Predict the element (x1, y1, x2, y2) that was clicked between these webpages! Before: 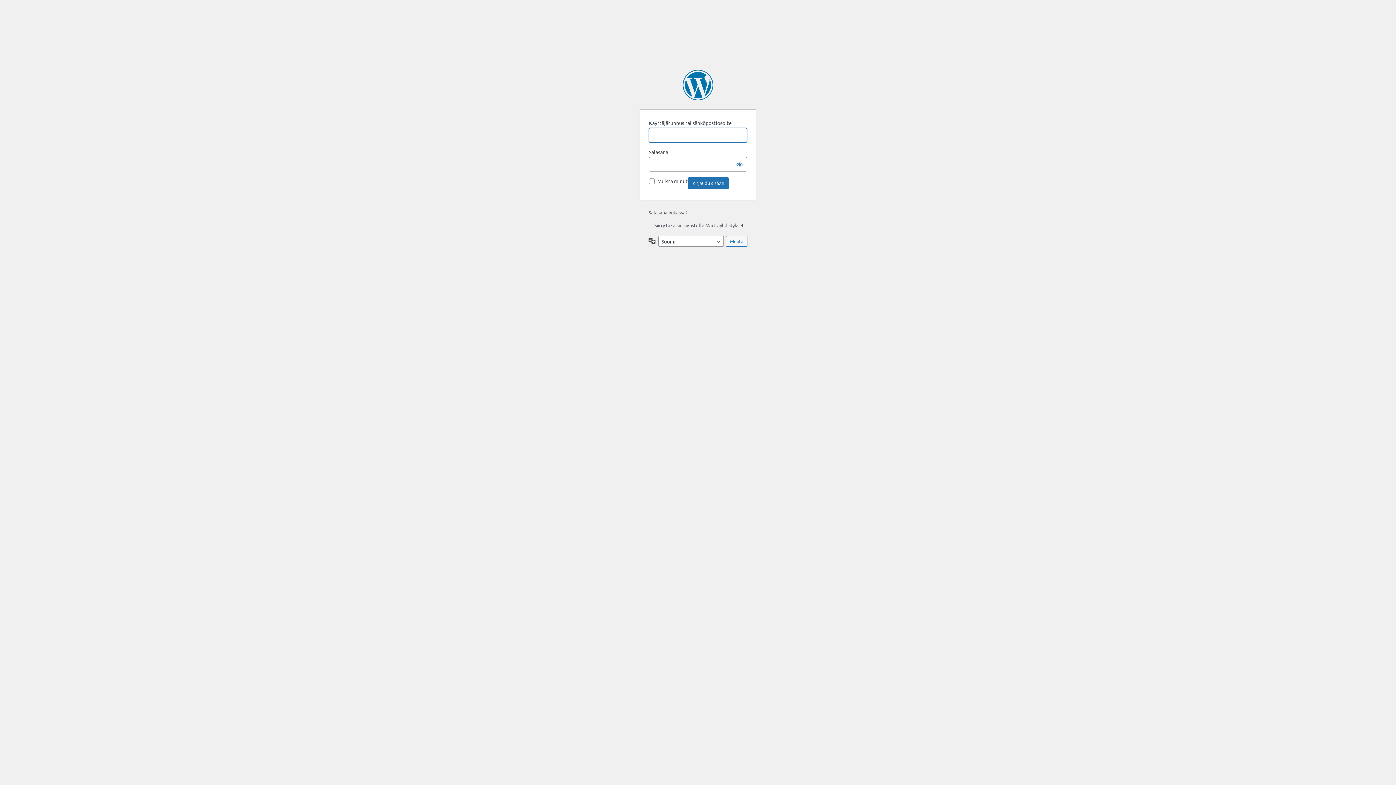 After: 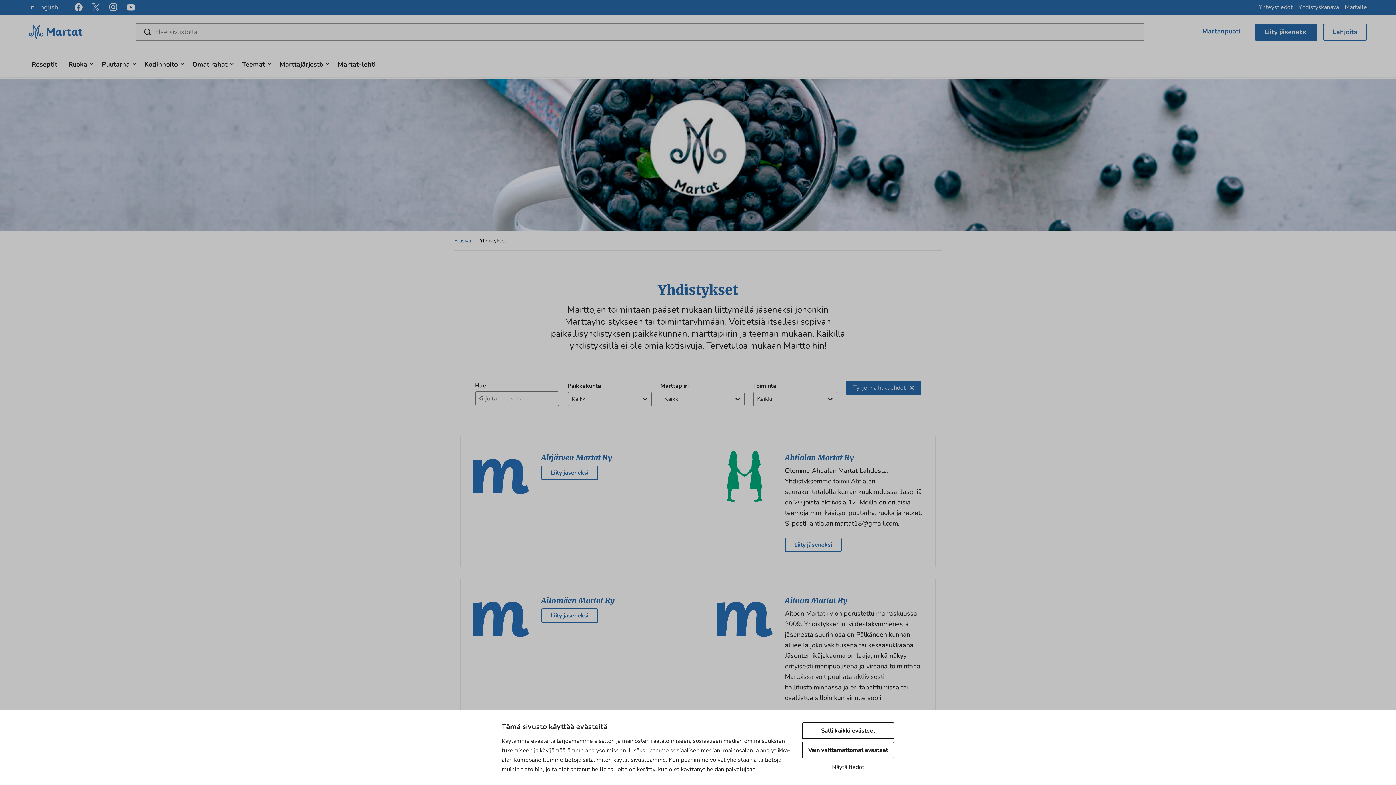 Action: label: Moottorina WordPress bbox: (682, 69, 713, 100)